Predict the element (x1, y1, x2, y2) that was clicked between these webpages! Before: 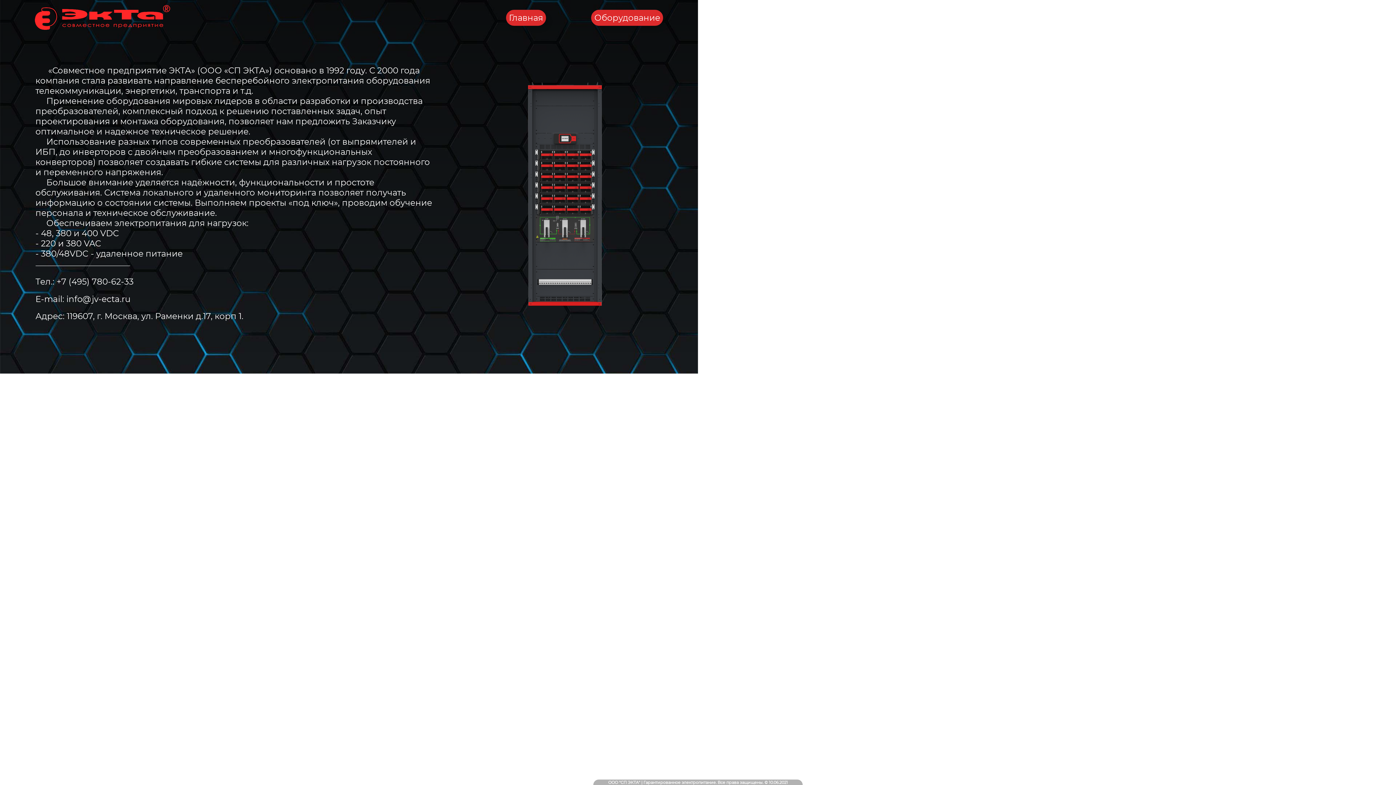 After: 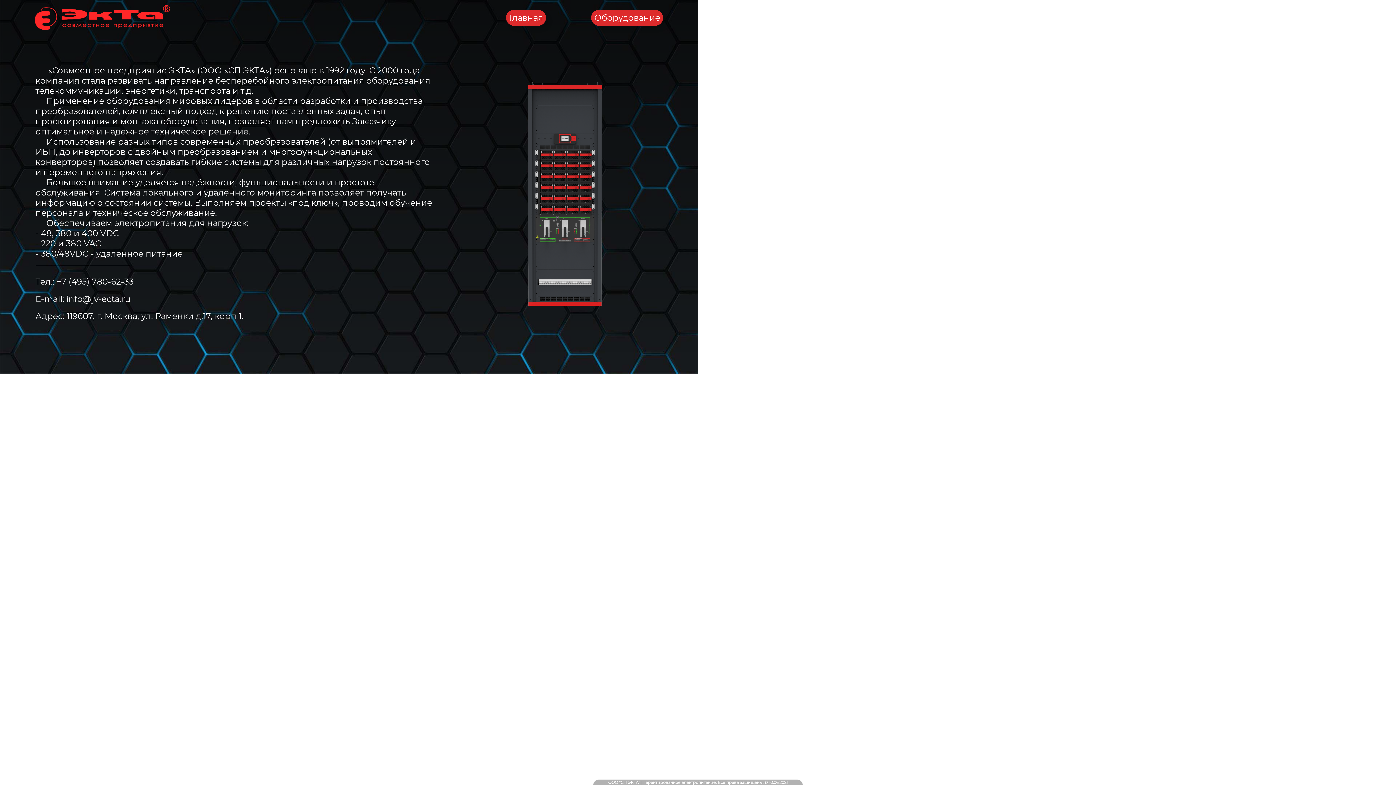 Action: label: Главная bbox: (506, 9, 546, 25)